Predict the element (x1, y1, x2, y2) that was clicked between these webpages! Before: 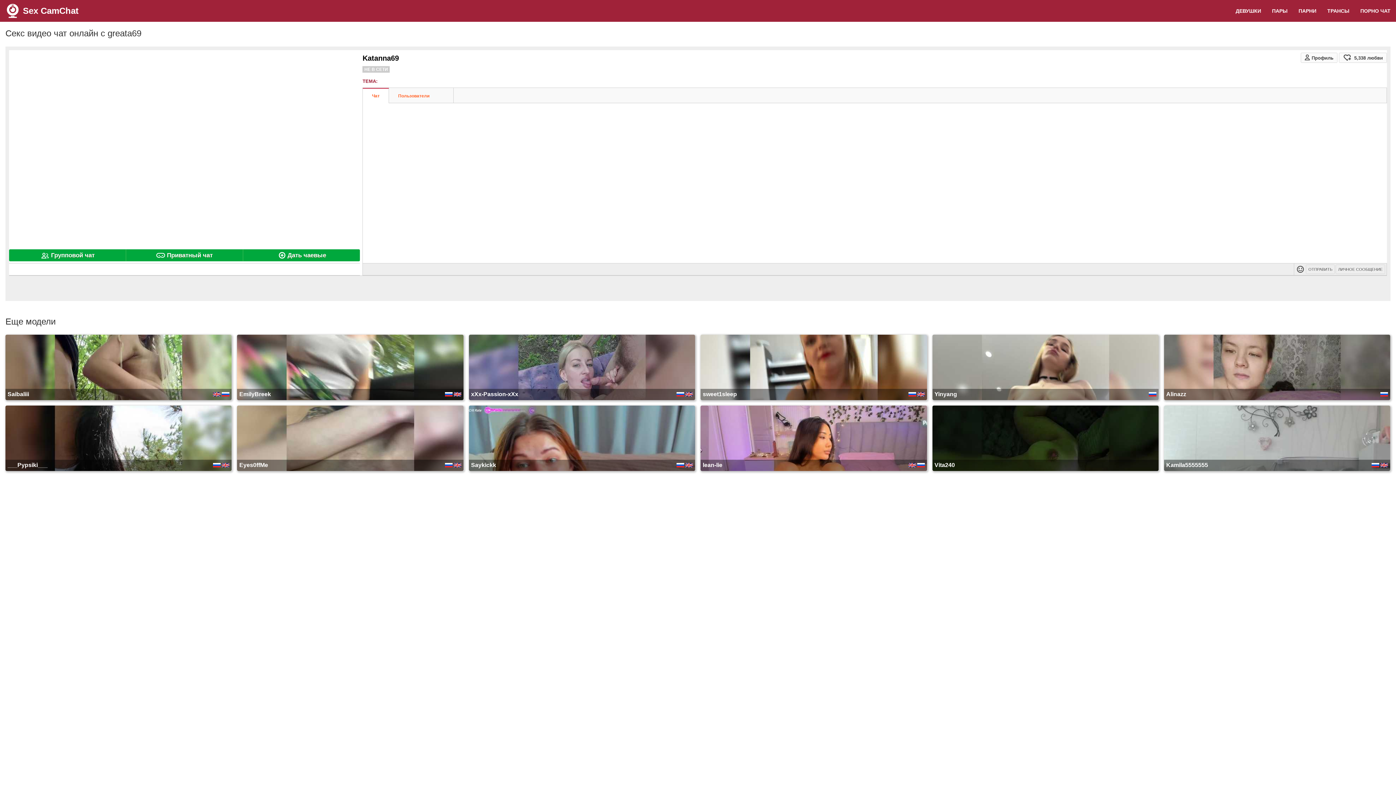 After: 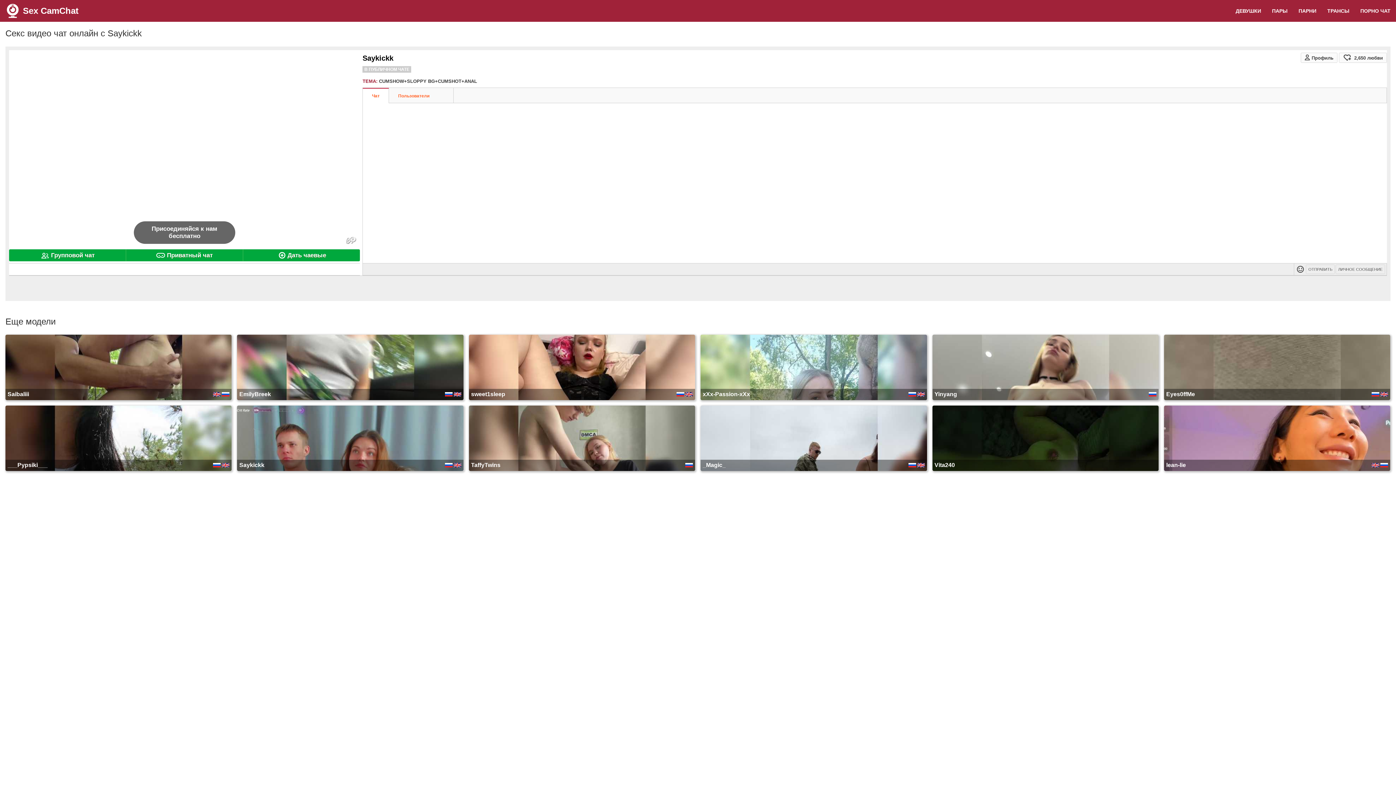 Action: label: Saykickk bbox: (471, 462, 496, 468)